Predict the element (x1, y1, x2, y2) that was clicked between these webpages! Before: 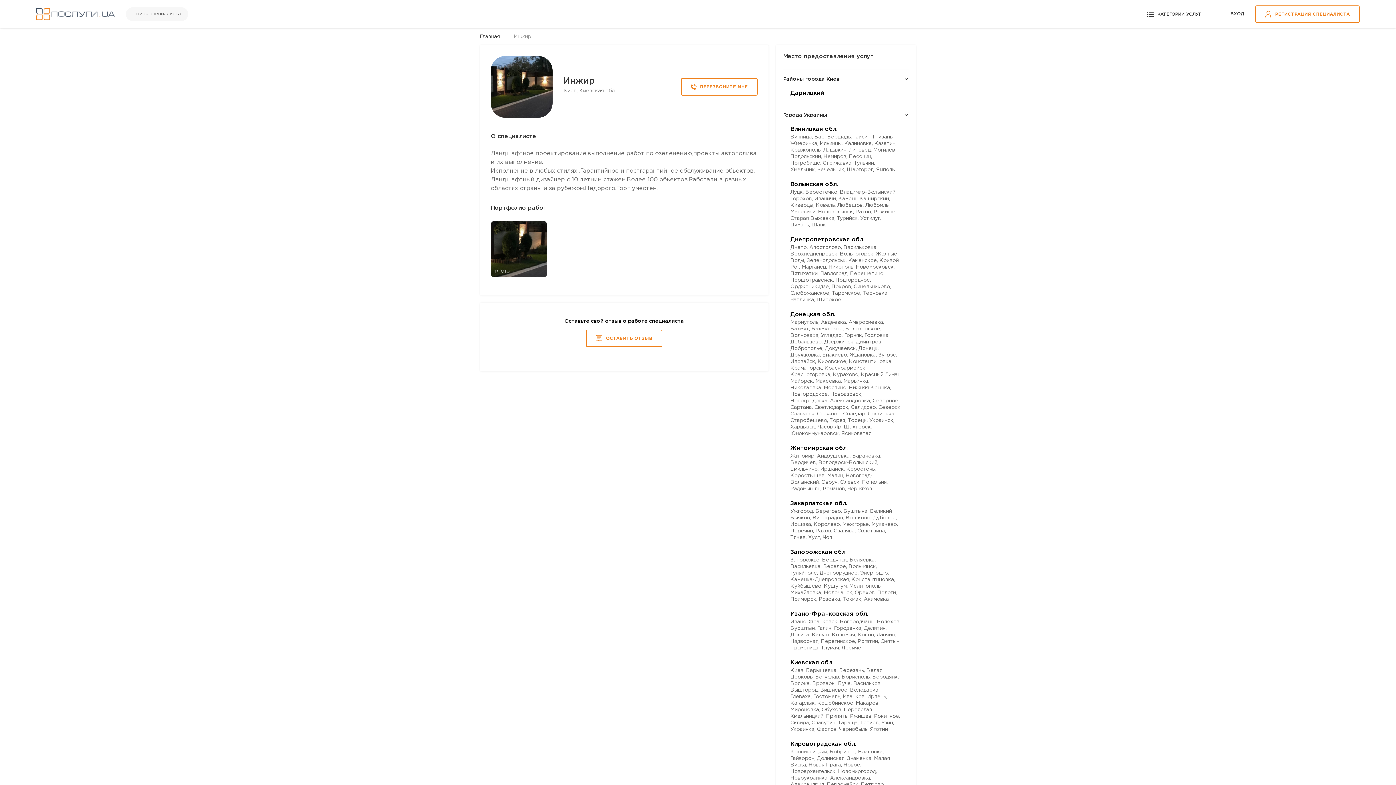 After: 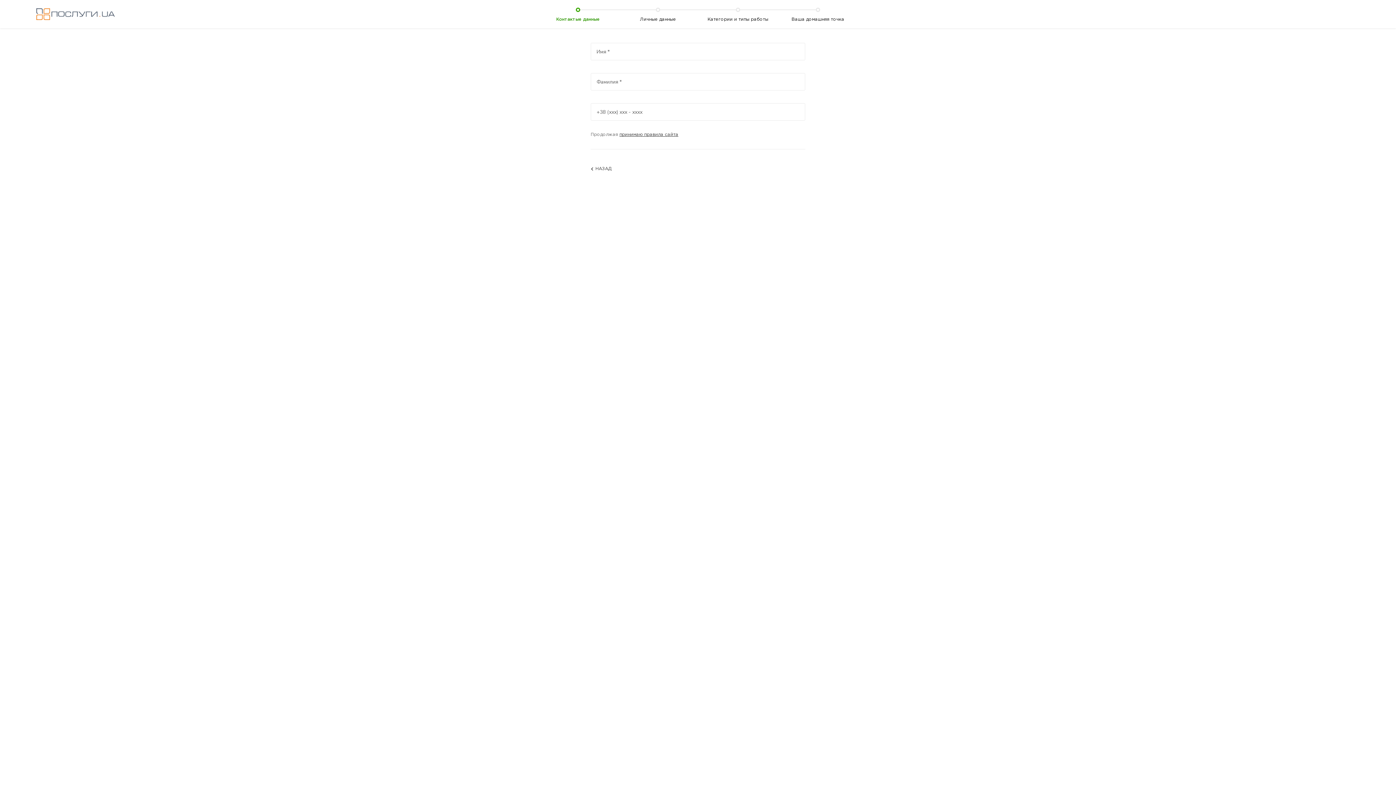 Action: label: РЕГИСТРАЦИЯ СПЕЦИАЛИСТА bbox: (1255, 5, 1360, 22)